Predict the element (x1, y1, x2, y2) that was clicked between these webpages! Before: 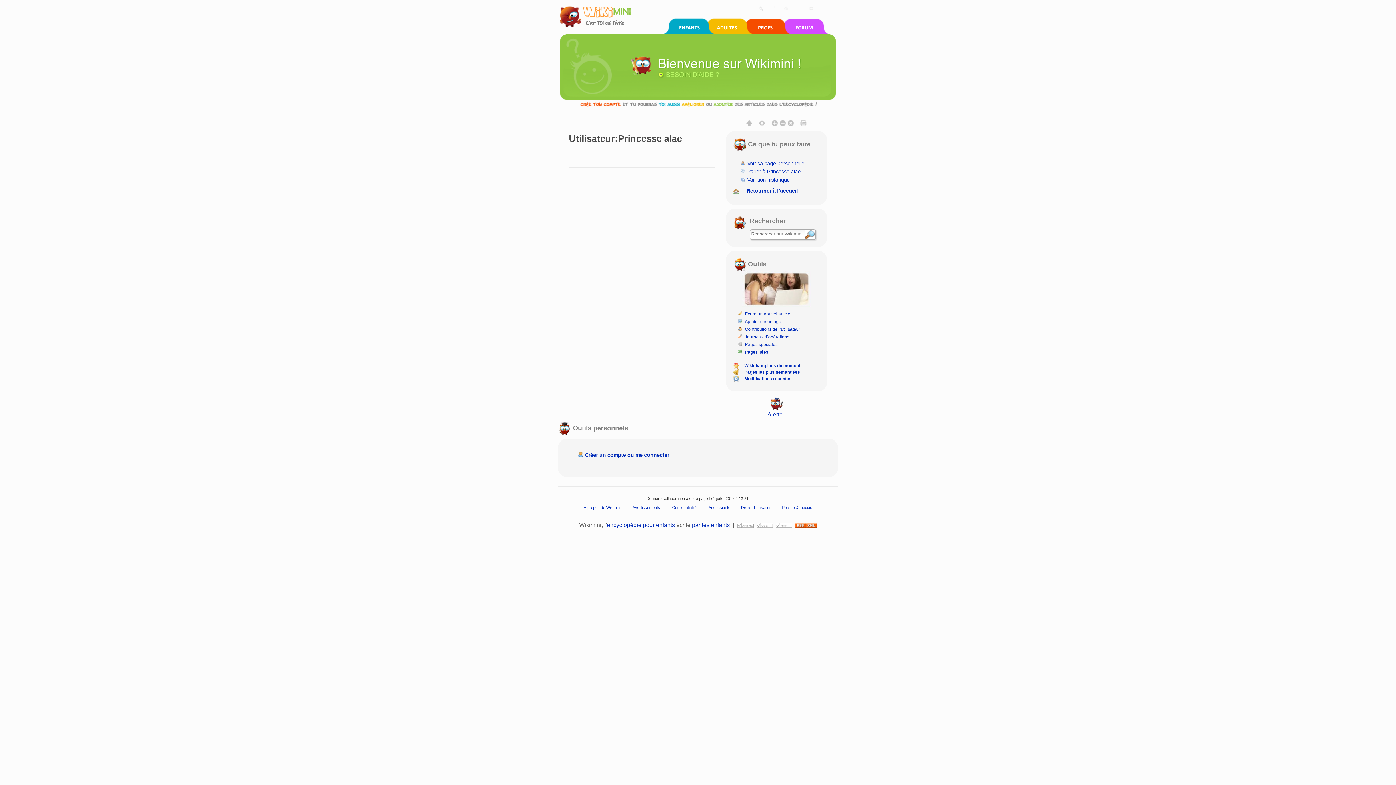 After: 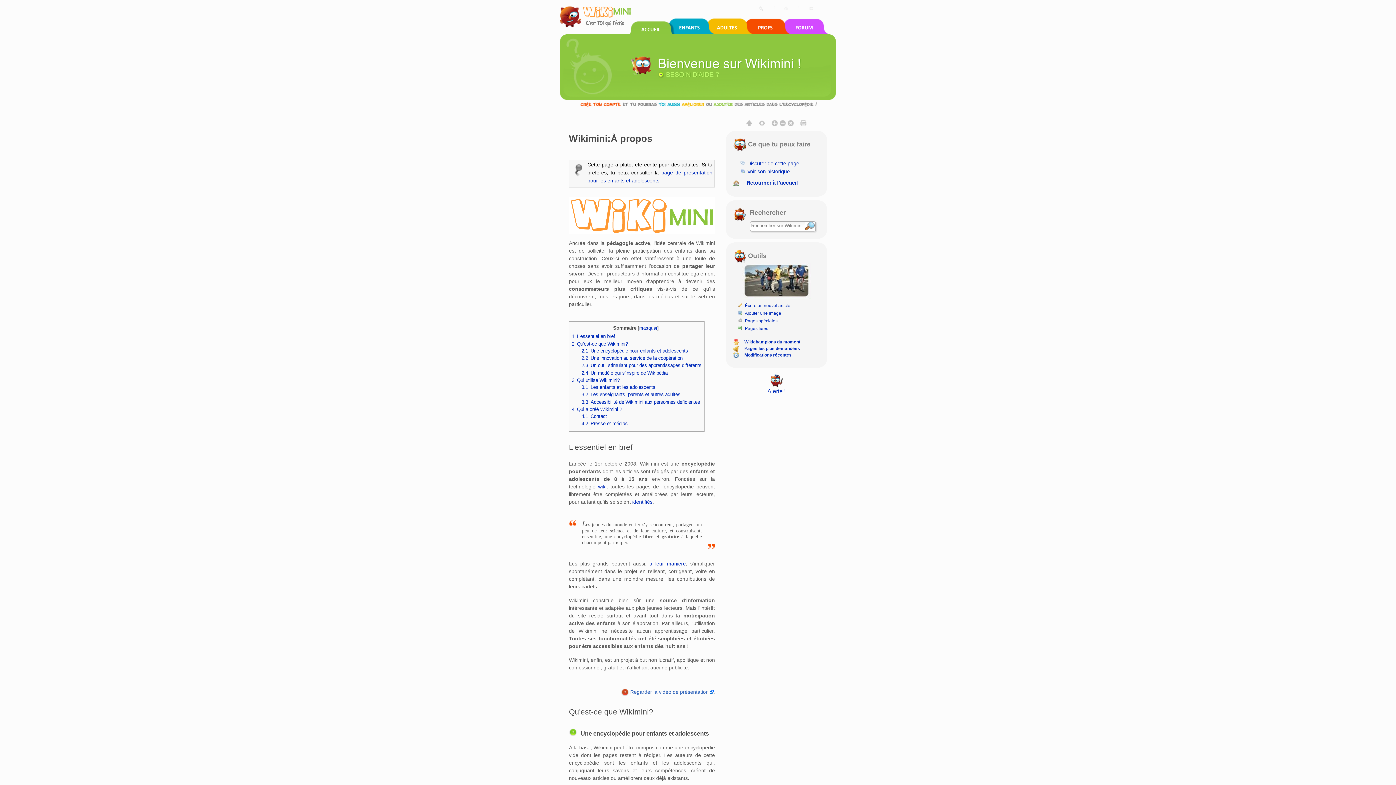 Action: bbox: (583, 505, 620, 510) label: À propos de Wikimini